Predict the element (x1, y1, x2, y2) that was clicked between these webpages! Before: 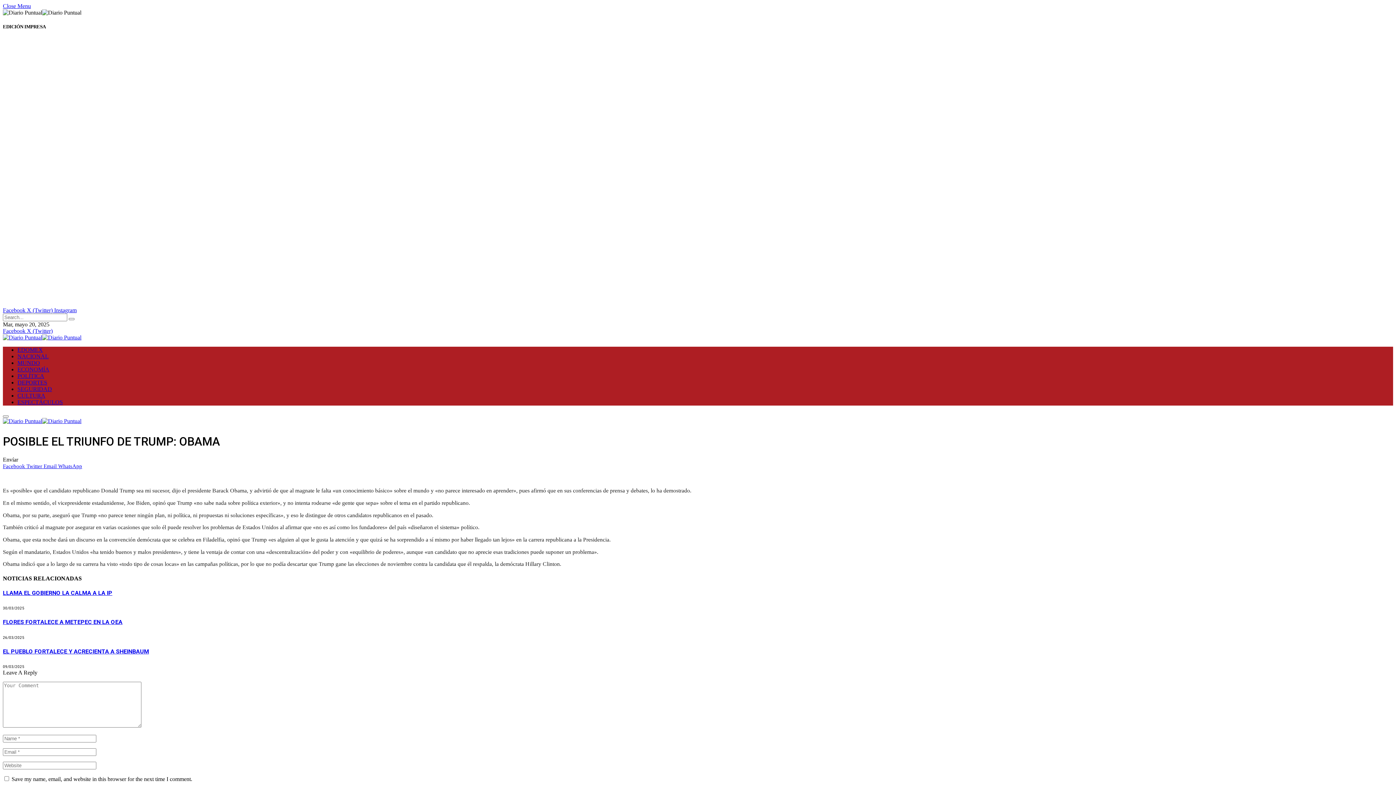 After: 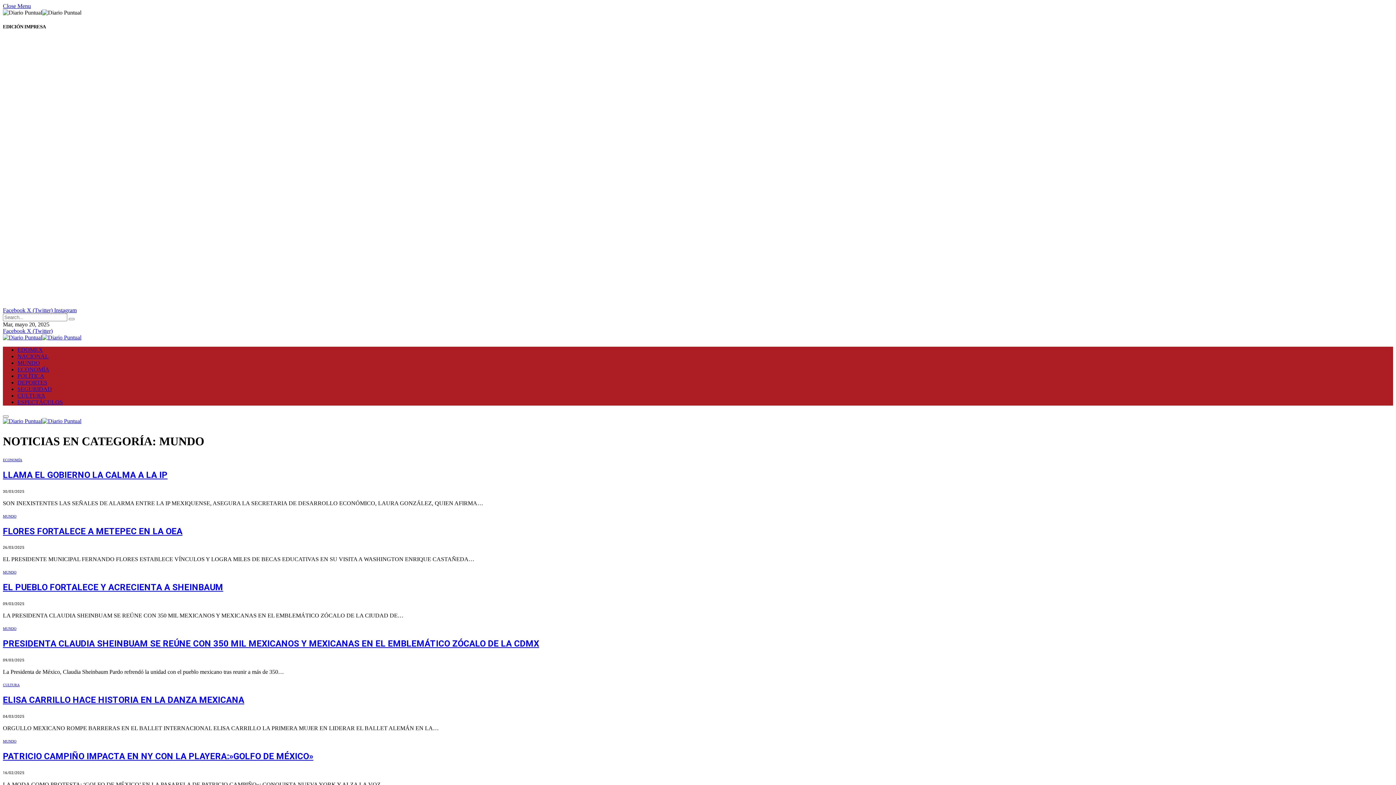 Action: label: MUNDO bbox: (17, 360, 40, 366)